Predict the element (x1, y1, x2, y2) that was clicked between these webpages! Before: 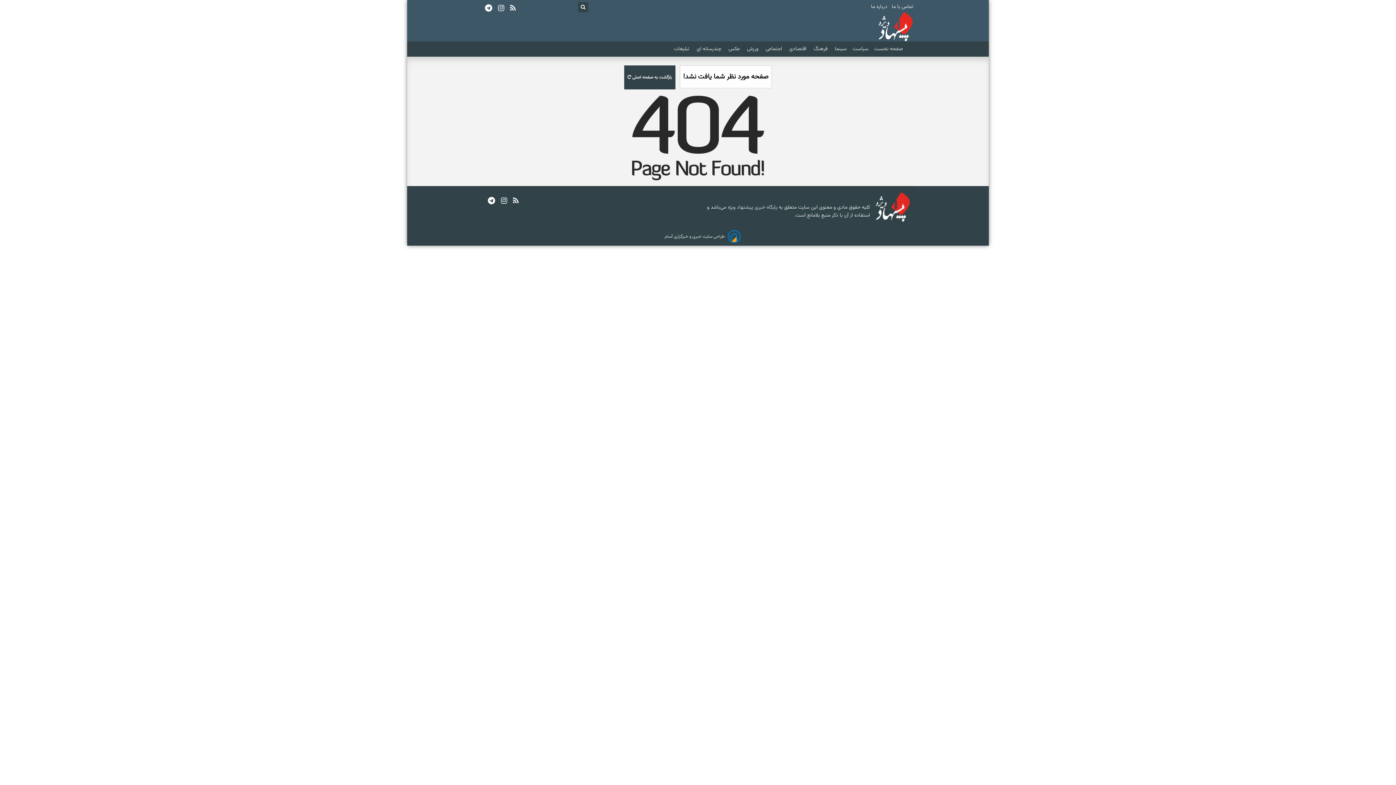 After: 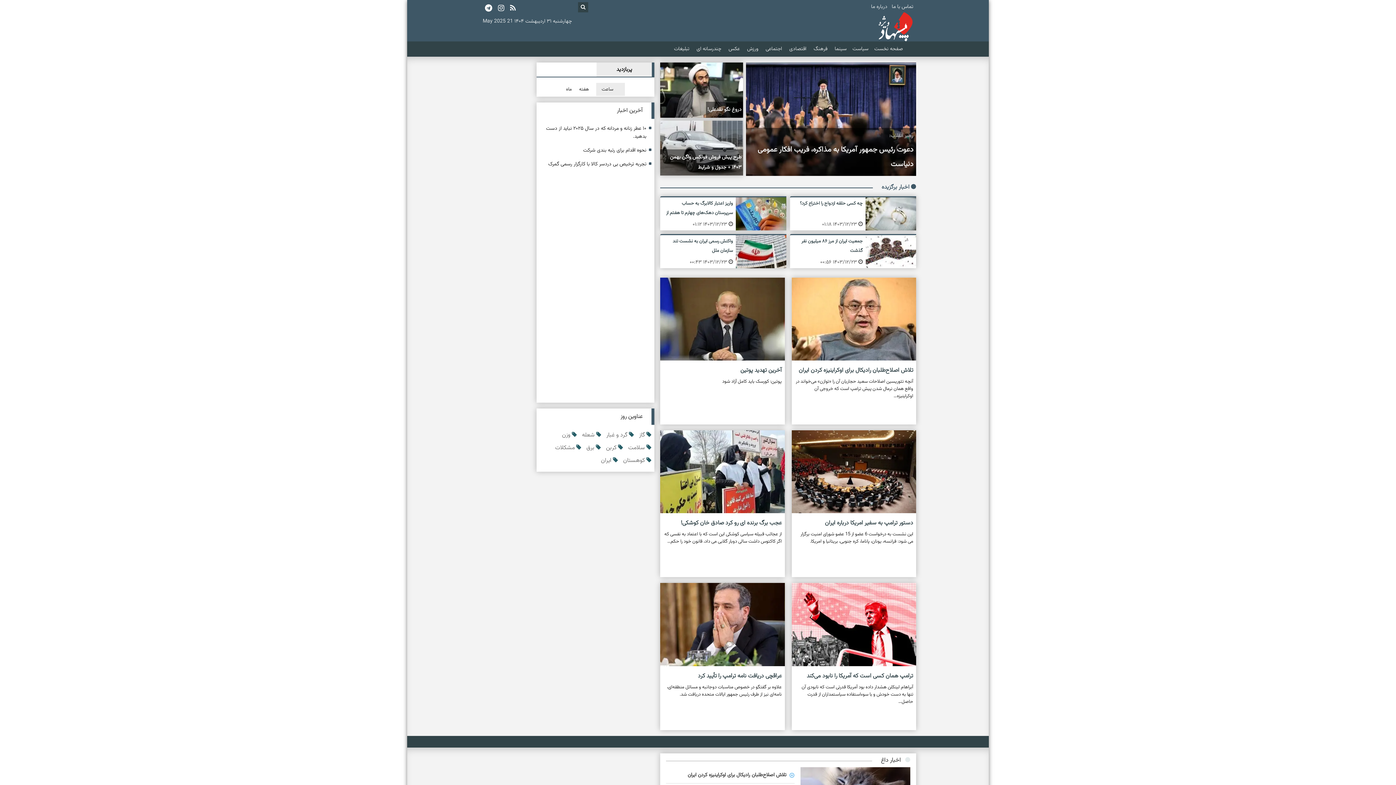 Action: label: بازگشت به صفحه اصلی  bbox: (624, 65, 675, 89)